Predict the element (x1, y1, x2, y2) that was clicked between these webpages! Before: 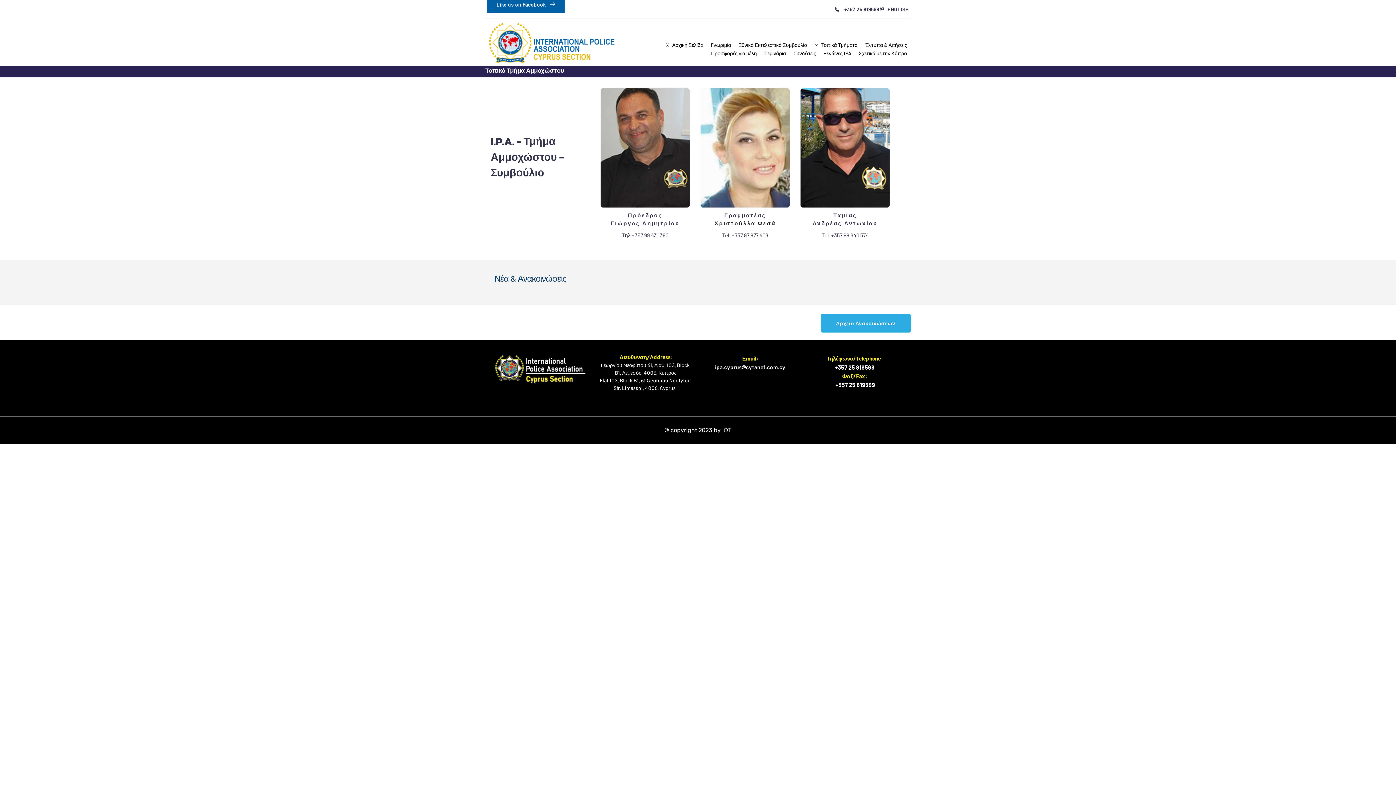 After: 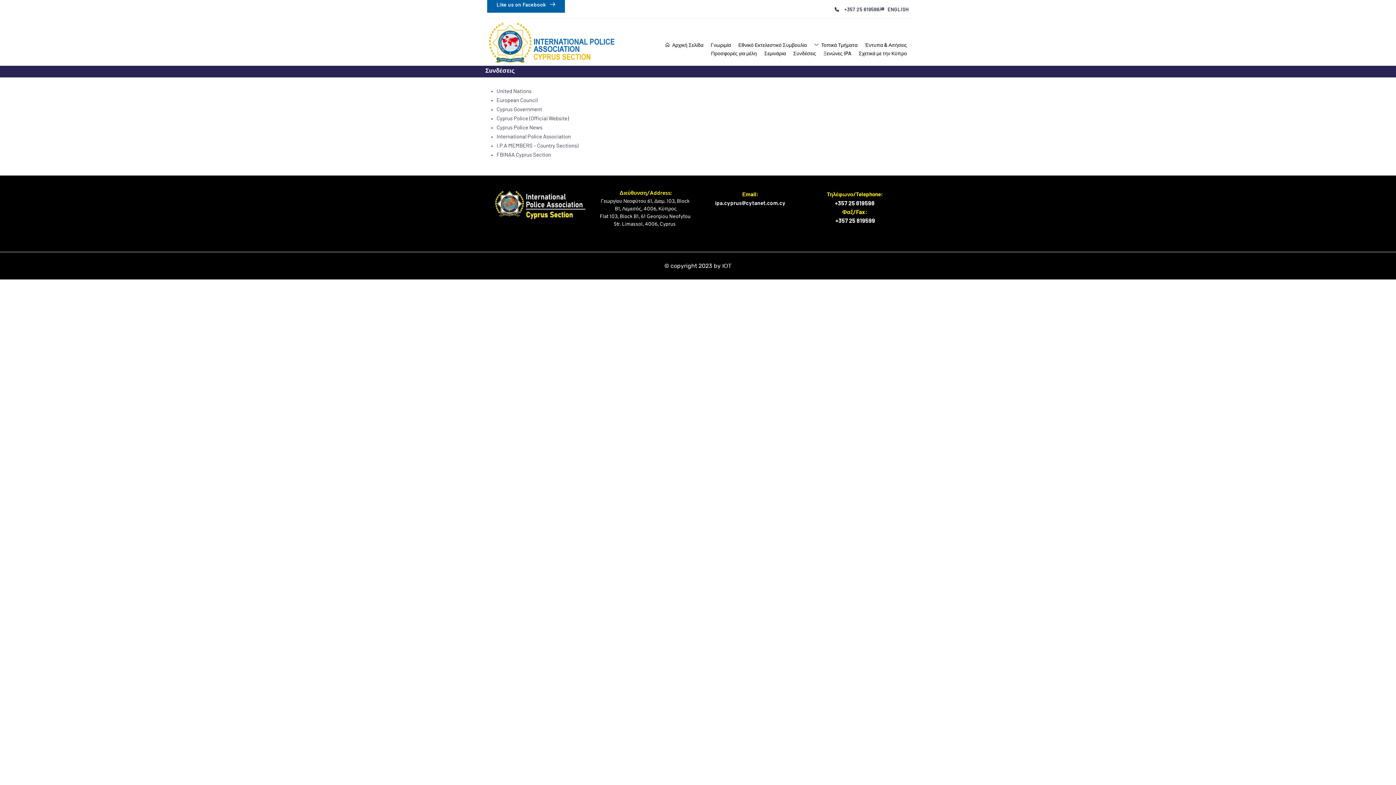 Action: label: Συνδέσεις bbox: (791, 48, 818, 57)